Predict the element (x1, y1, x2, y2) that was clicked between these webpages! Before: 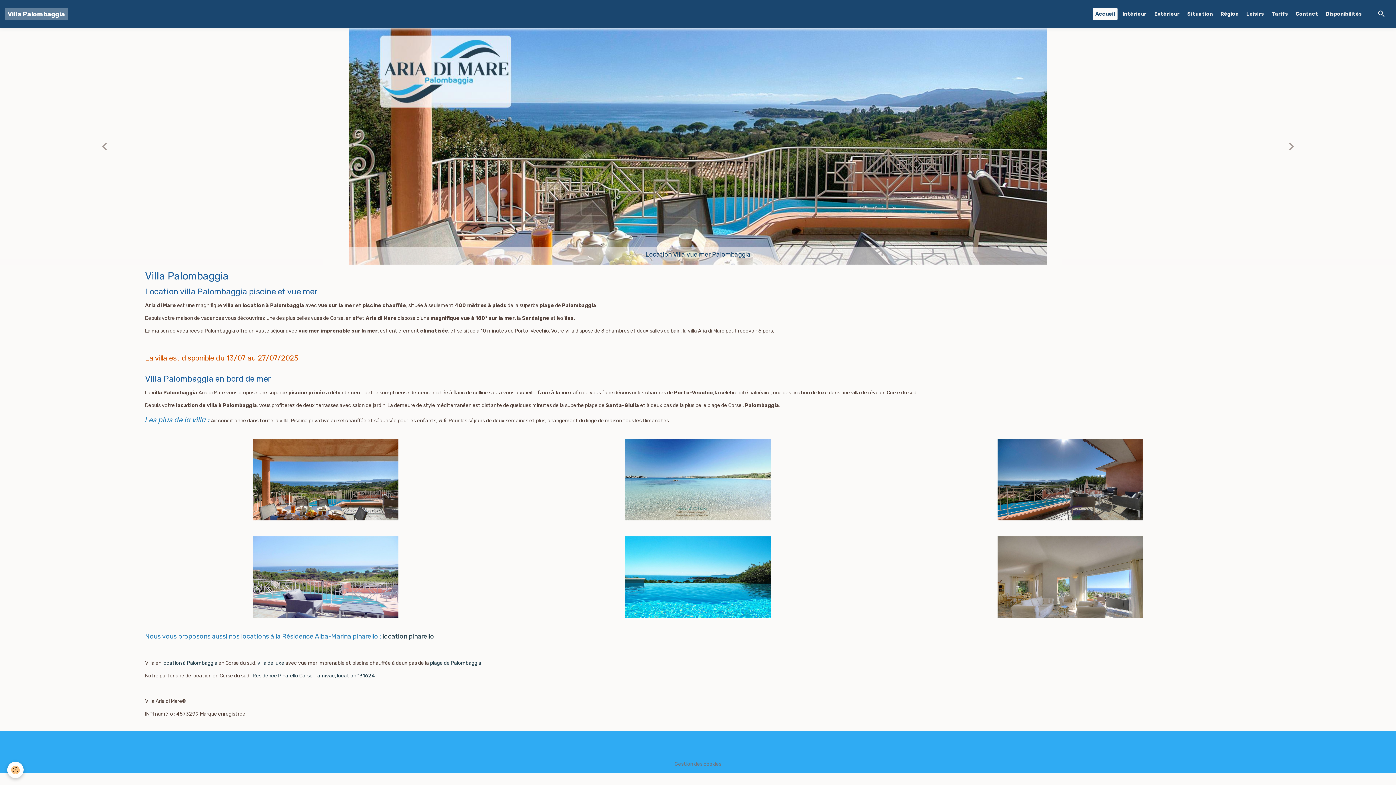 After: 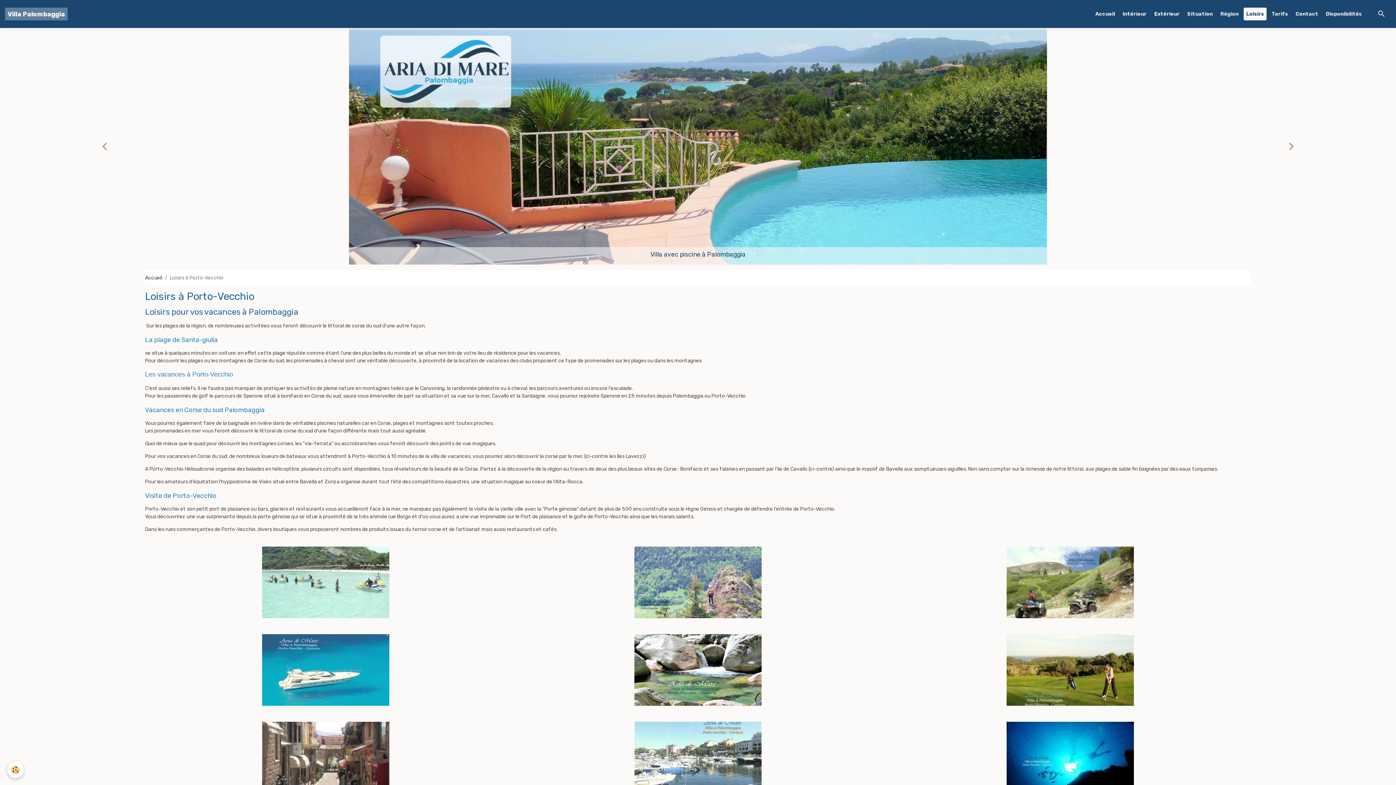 Action: label: Loisirs bbox: (1244, 7, 1266, 20)